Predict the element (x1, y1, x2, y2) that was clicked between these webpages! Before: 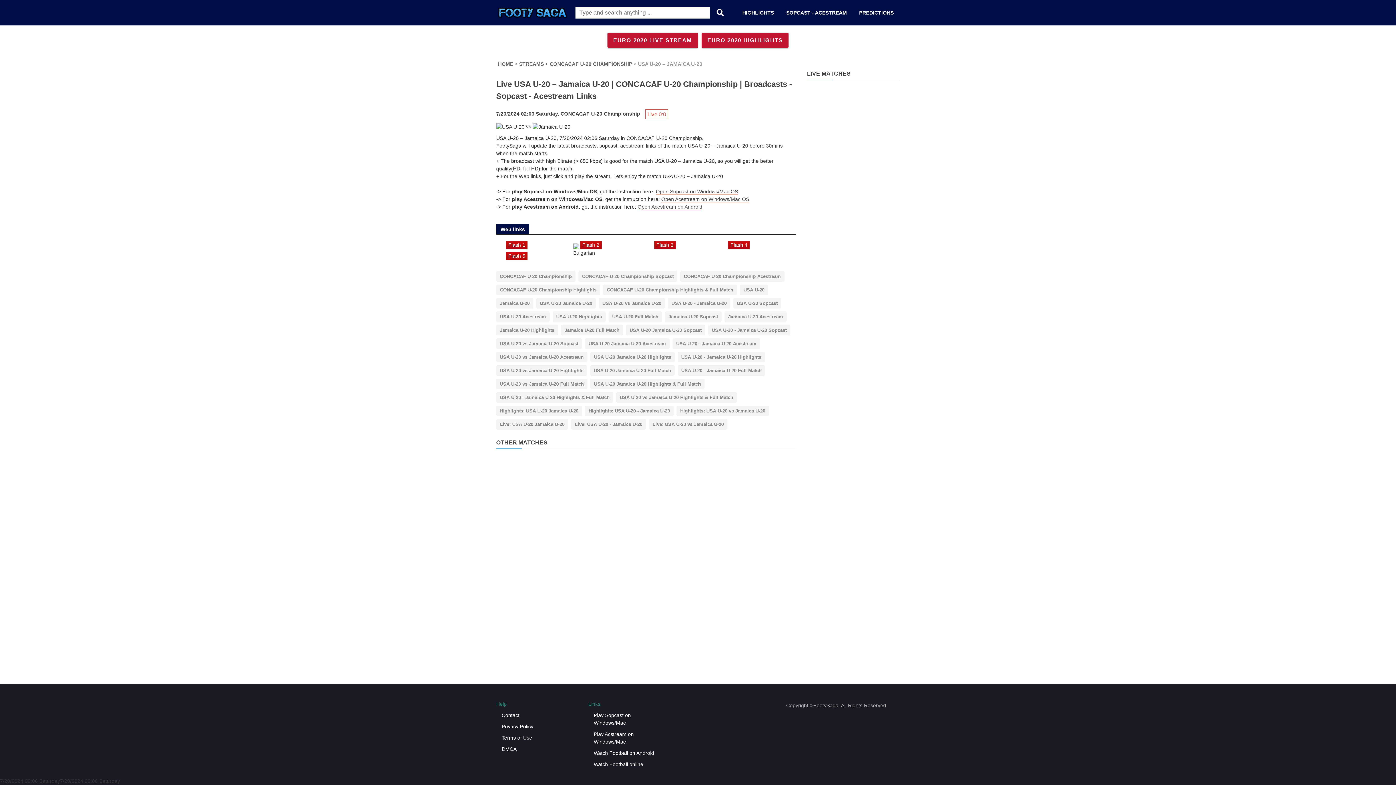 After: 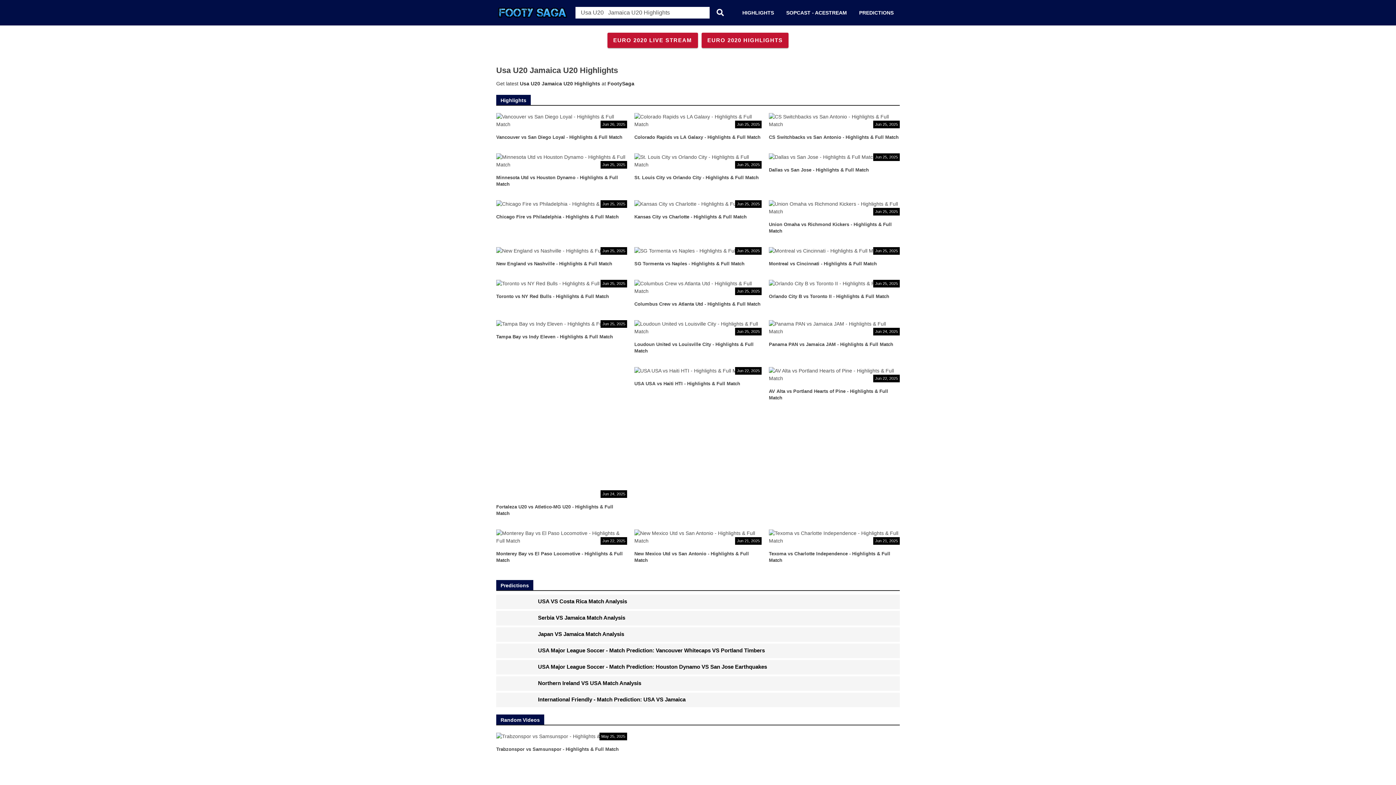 Action: bbox: (496, 392, 613, 402) label: USA U-20 - Jamaica U-20 Highlights & Full Match